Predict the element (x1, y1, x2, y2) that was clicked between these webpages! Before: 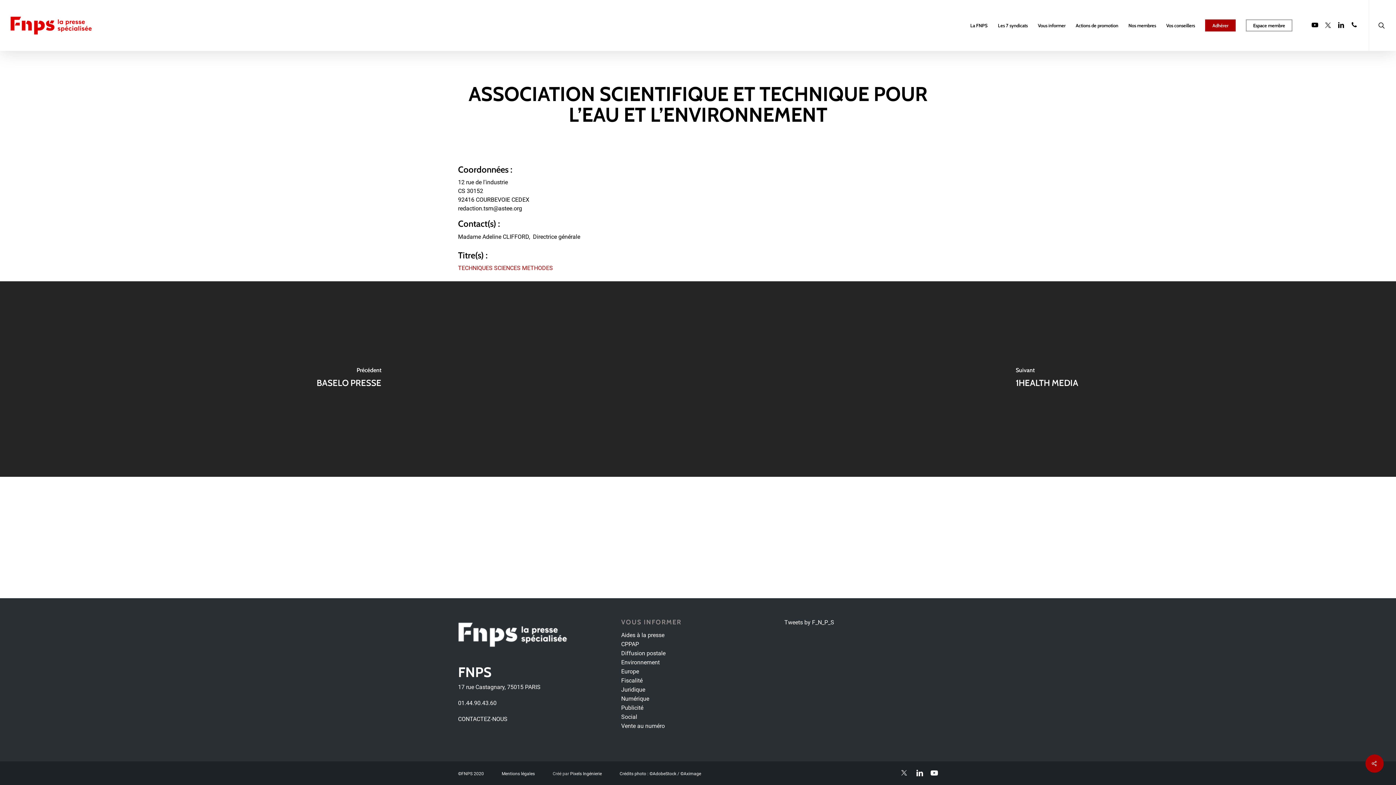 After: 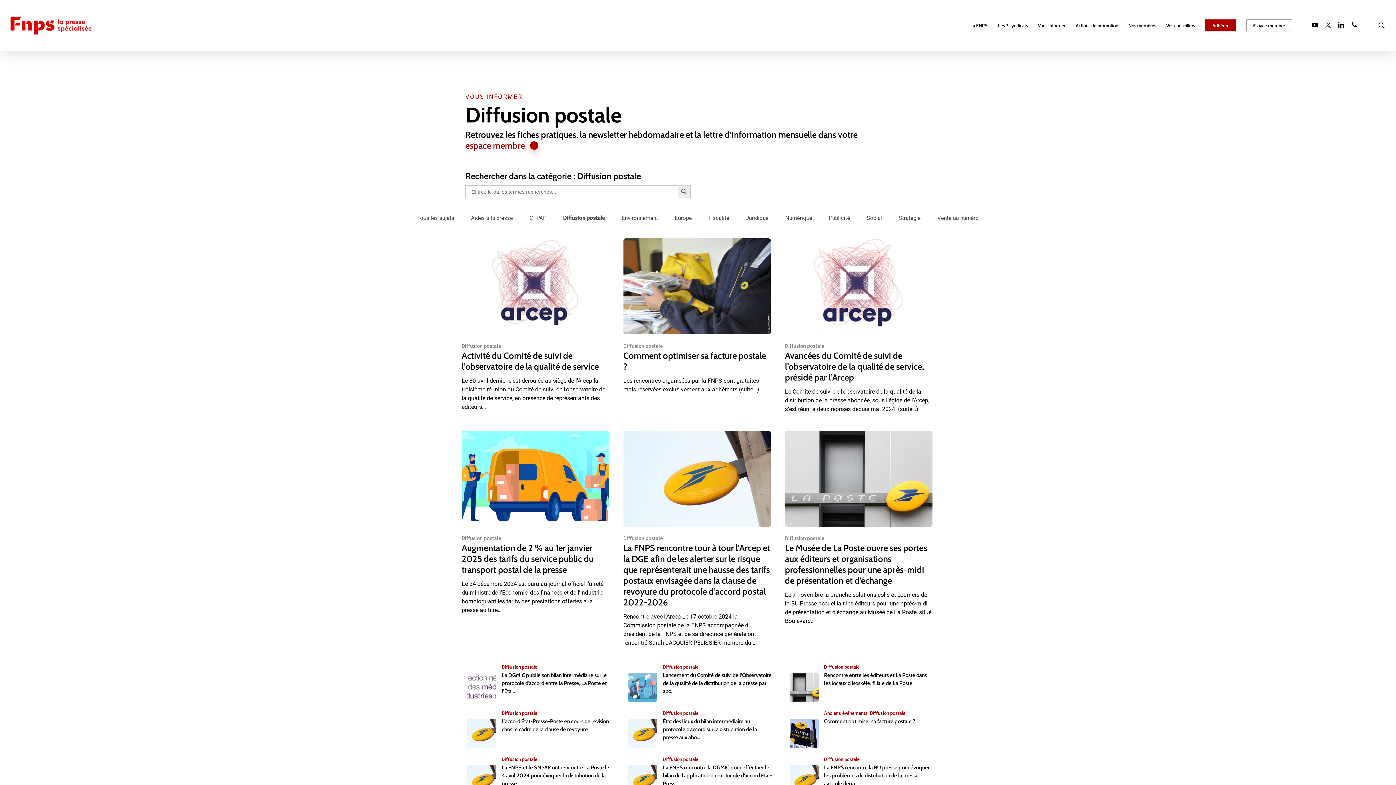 Action: bbox: (621, 650, 665, 657) label: Diffusion postale